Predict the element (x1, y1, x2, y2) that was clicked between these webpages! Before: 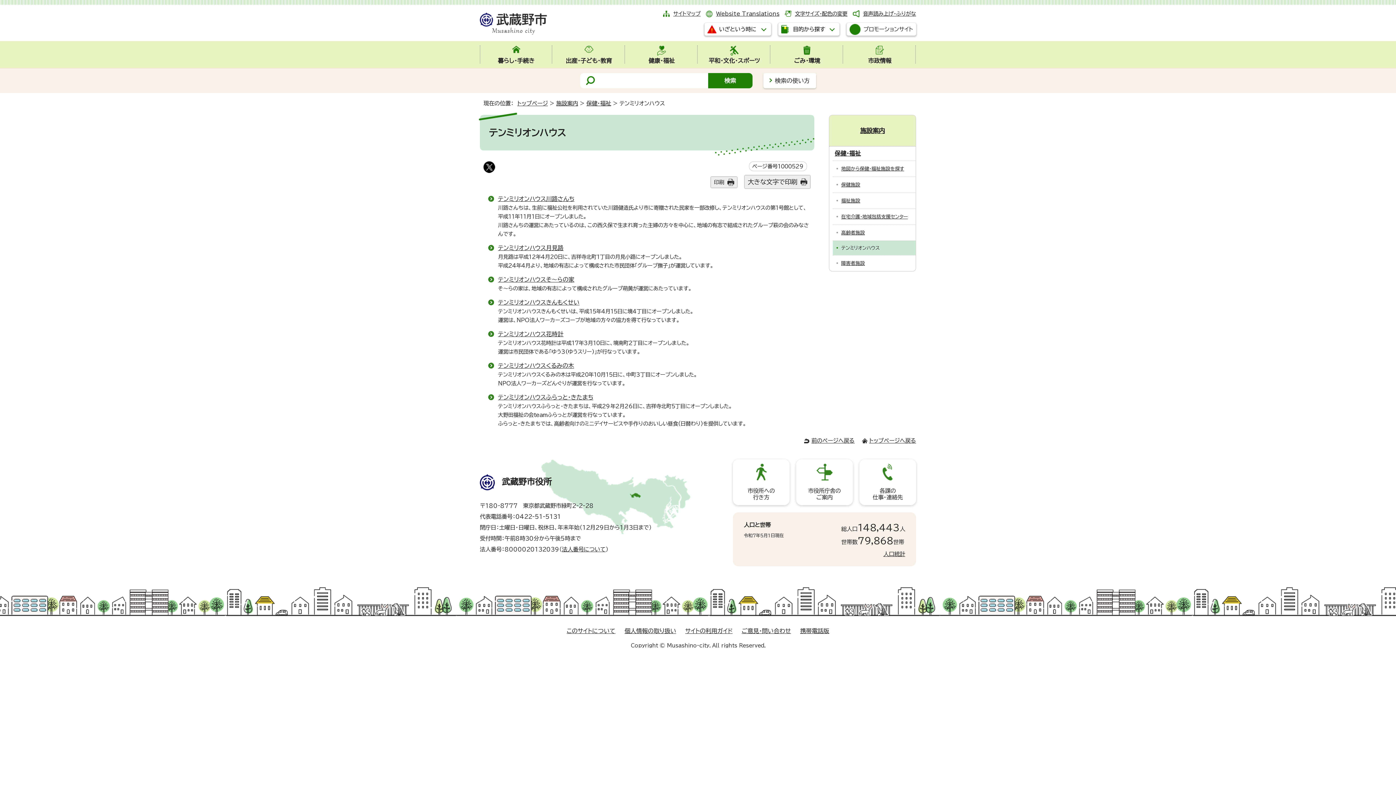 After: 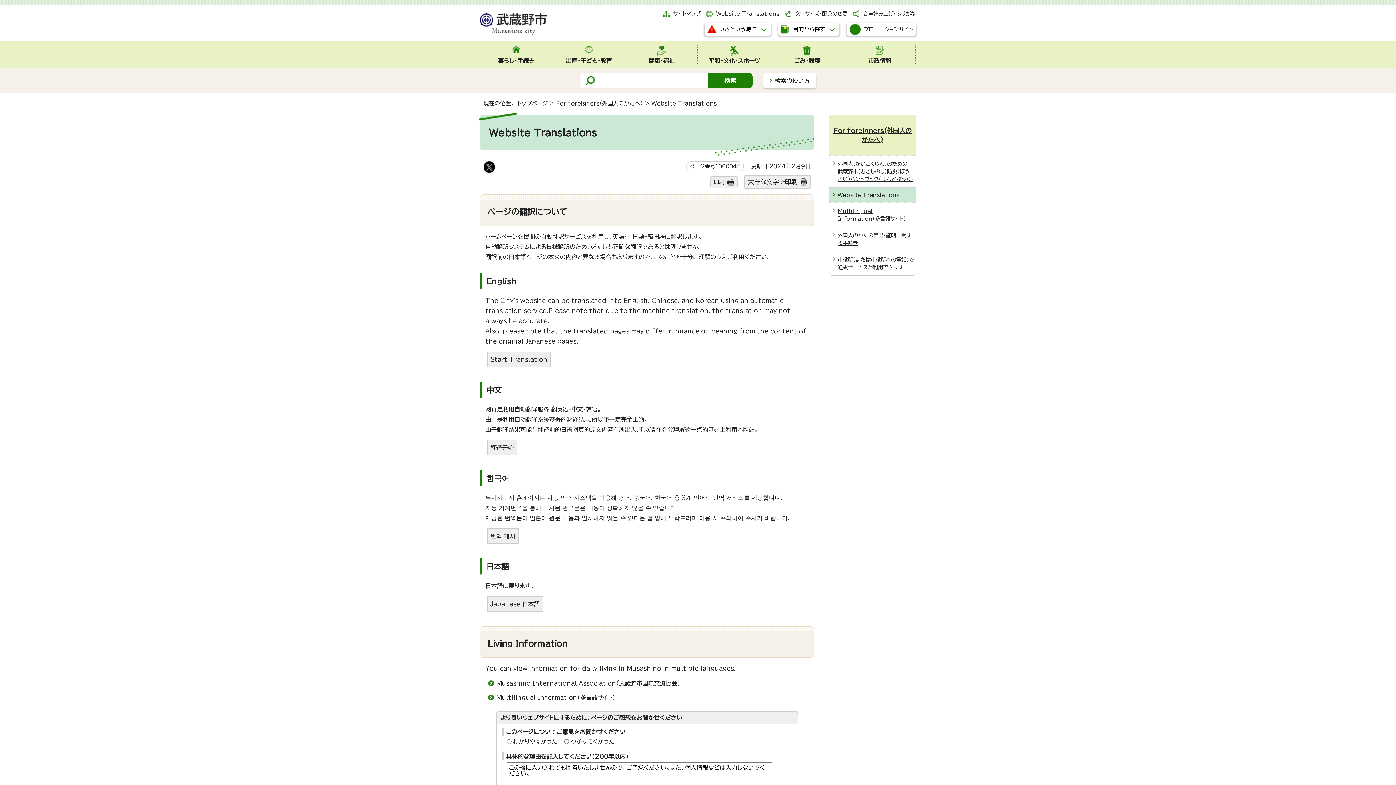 Action: bbox: (716, 10, 779, 16) label: Website Translations